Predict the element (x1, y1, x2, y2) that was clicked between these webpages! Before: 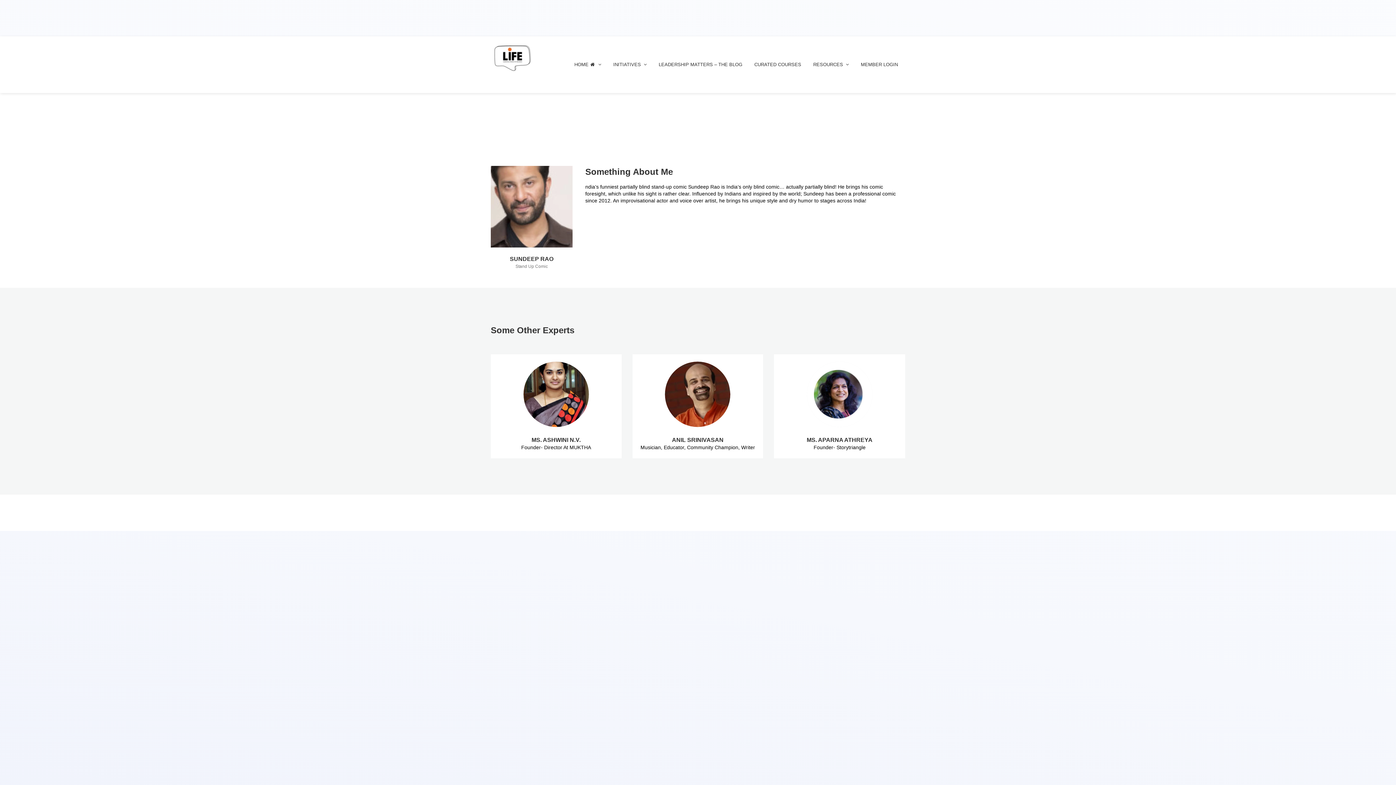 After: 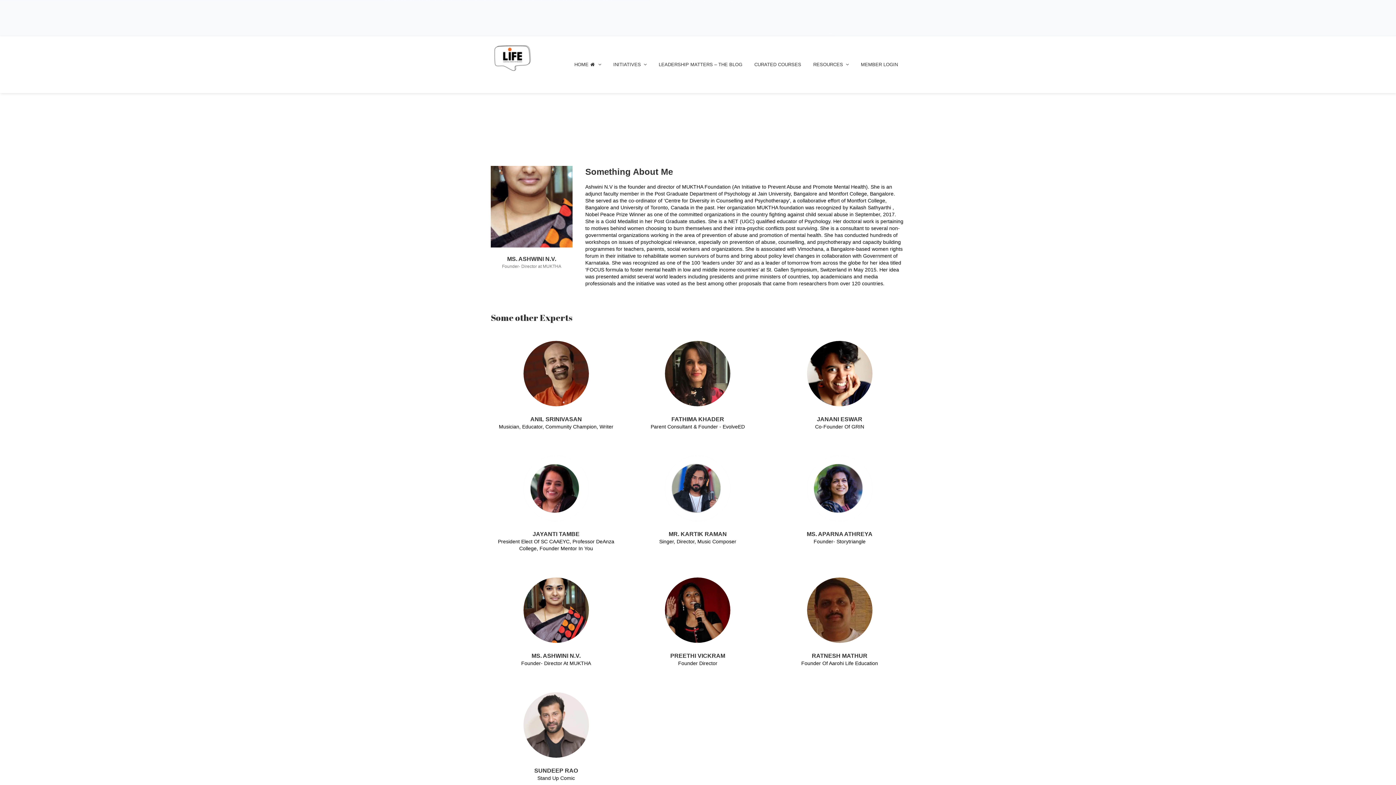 Action: bbox: (523, 361, 589, 427)